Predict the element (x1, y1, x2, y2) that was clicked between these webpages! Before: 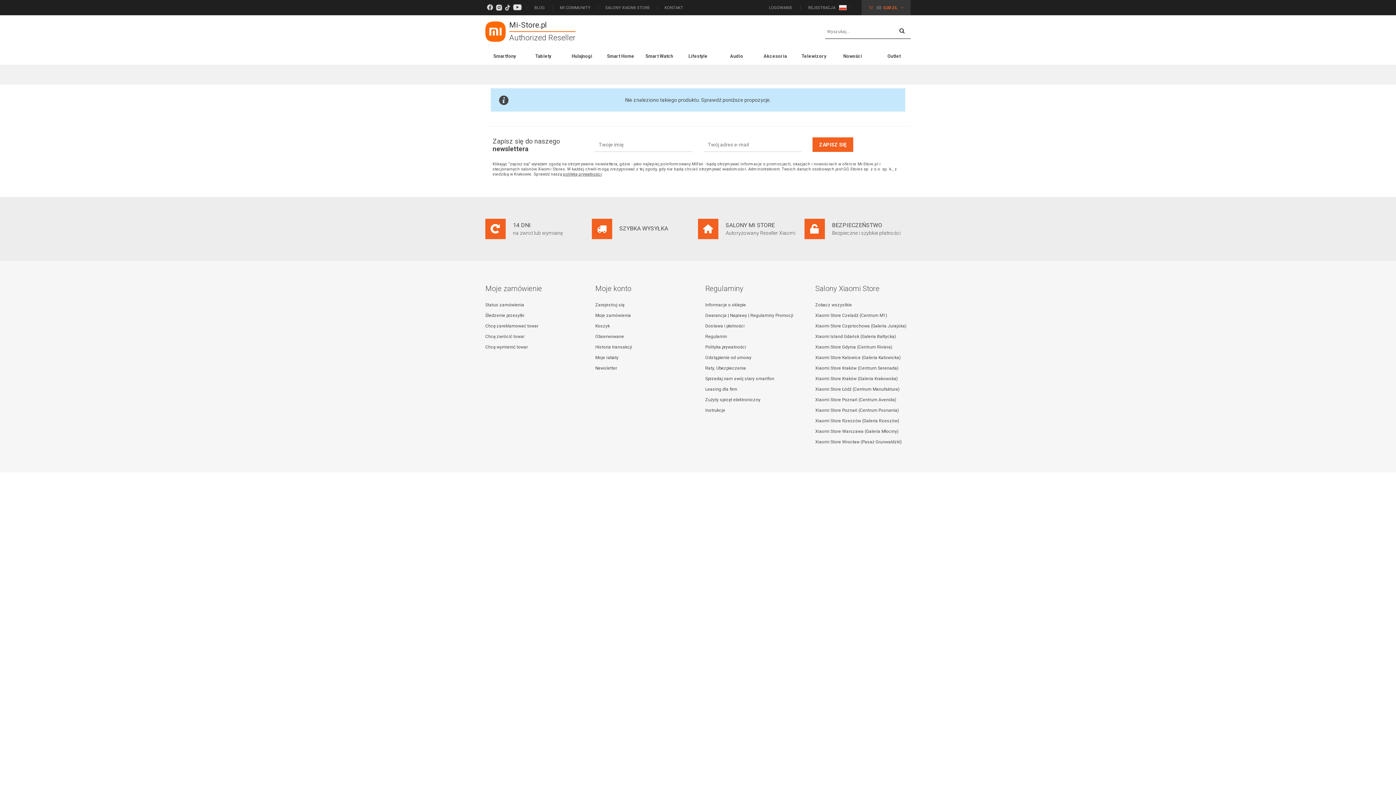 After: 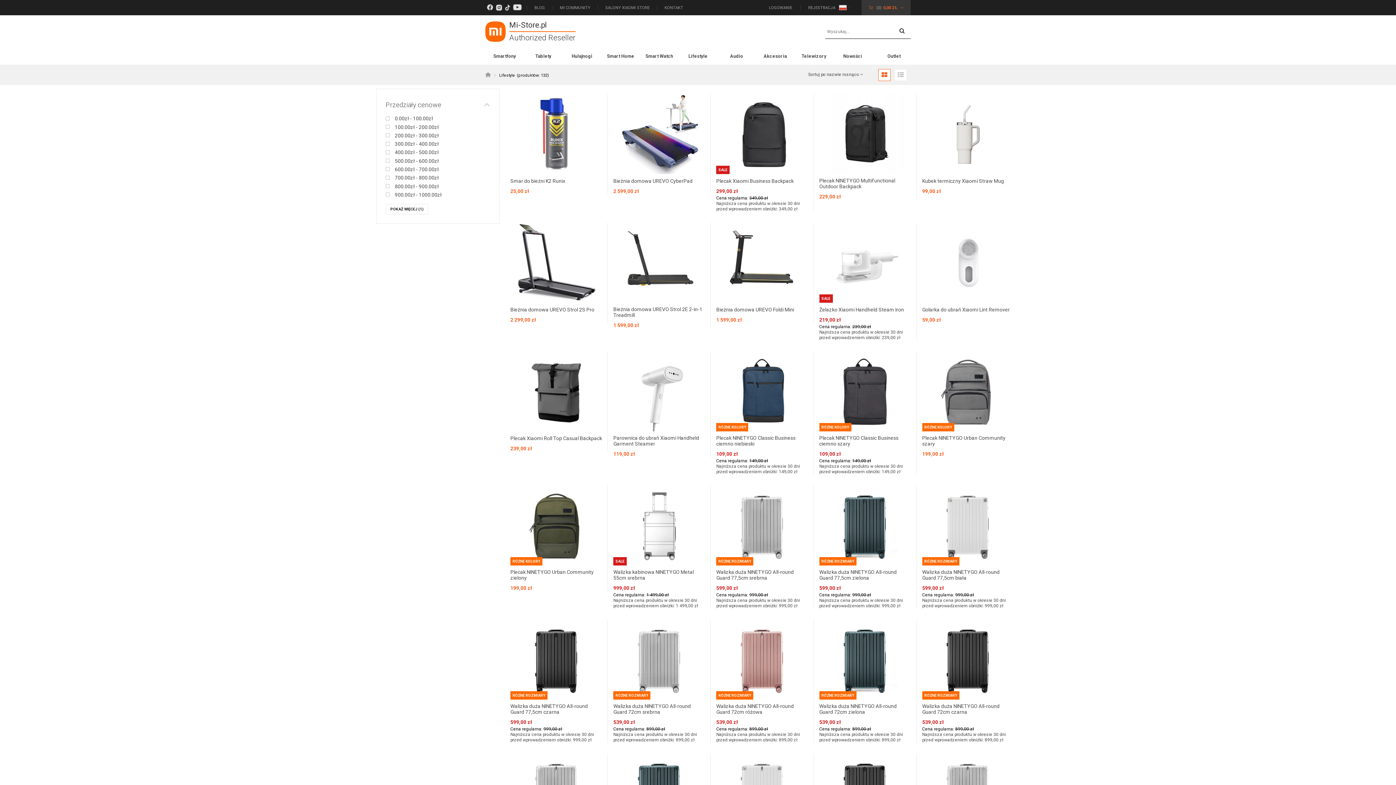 Action: bbox: (678, 48, 717, 64) label: Lifestyle